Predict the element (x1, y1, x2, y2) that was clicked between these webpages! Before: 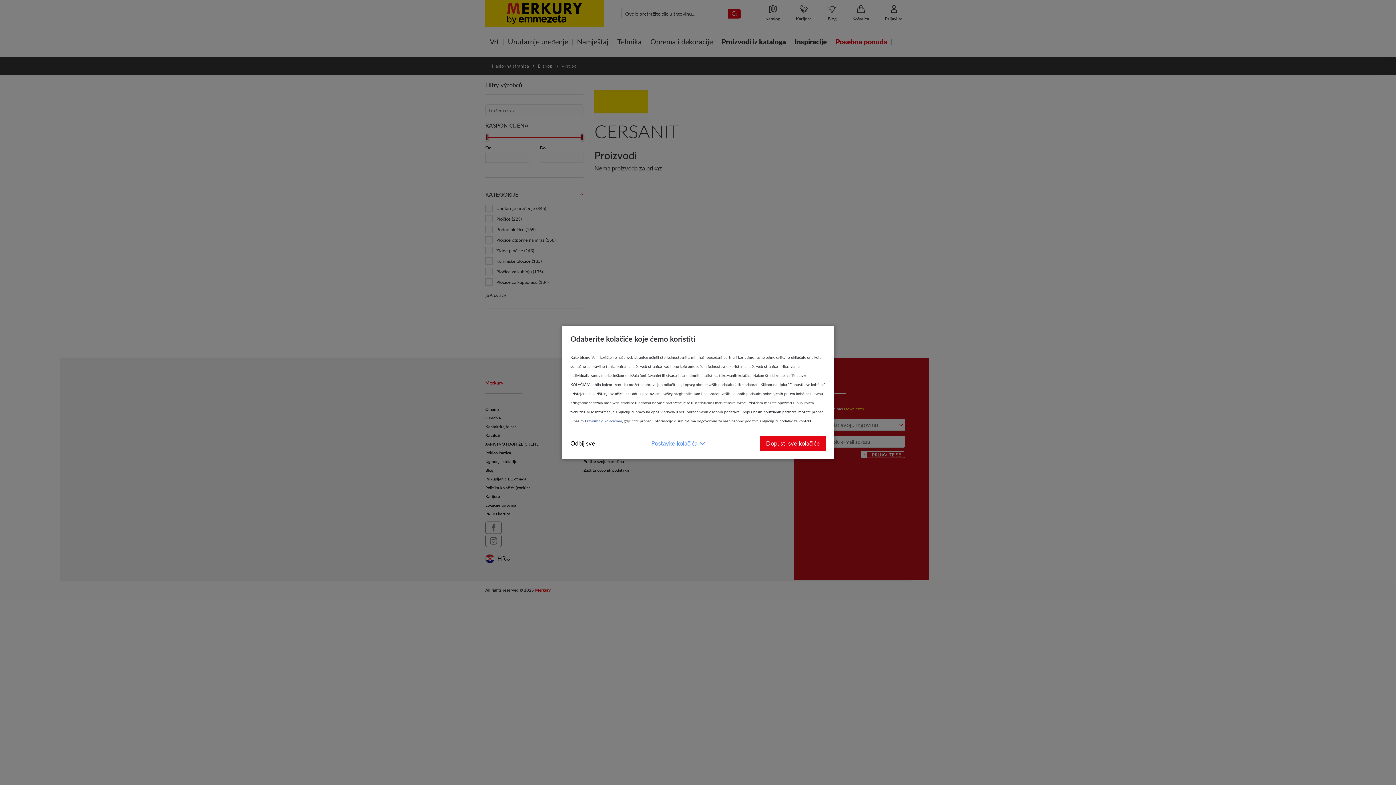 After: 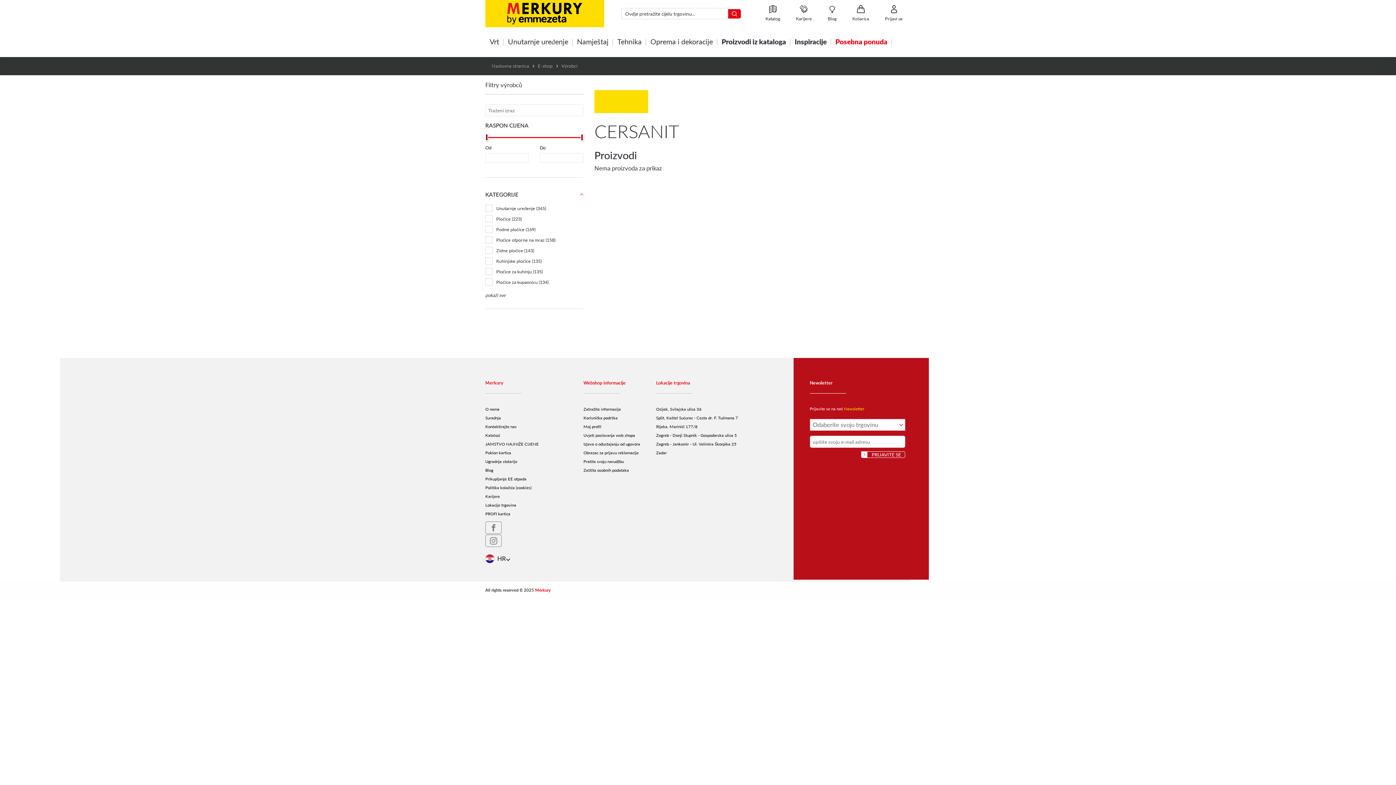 Action: label: Dopusti sve kolačiće bbox: (760, 436, 825, 450)